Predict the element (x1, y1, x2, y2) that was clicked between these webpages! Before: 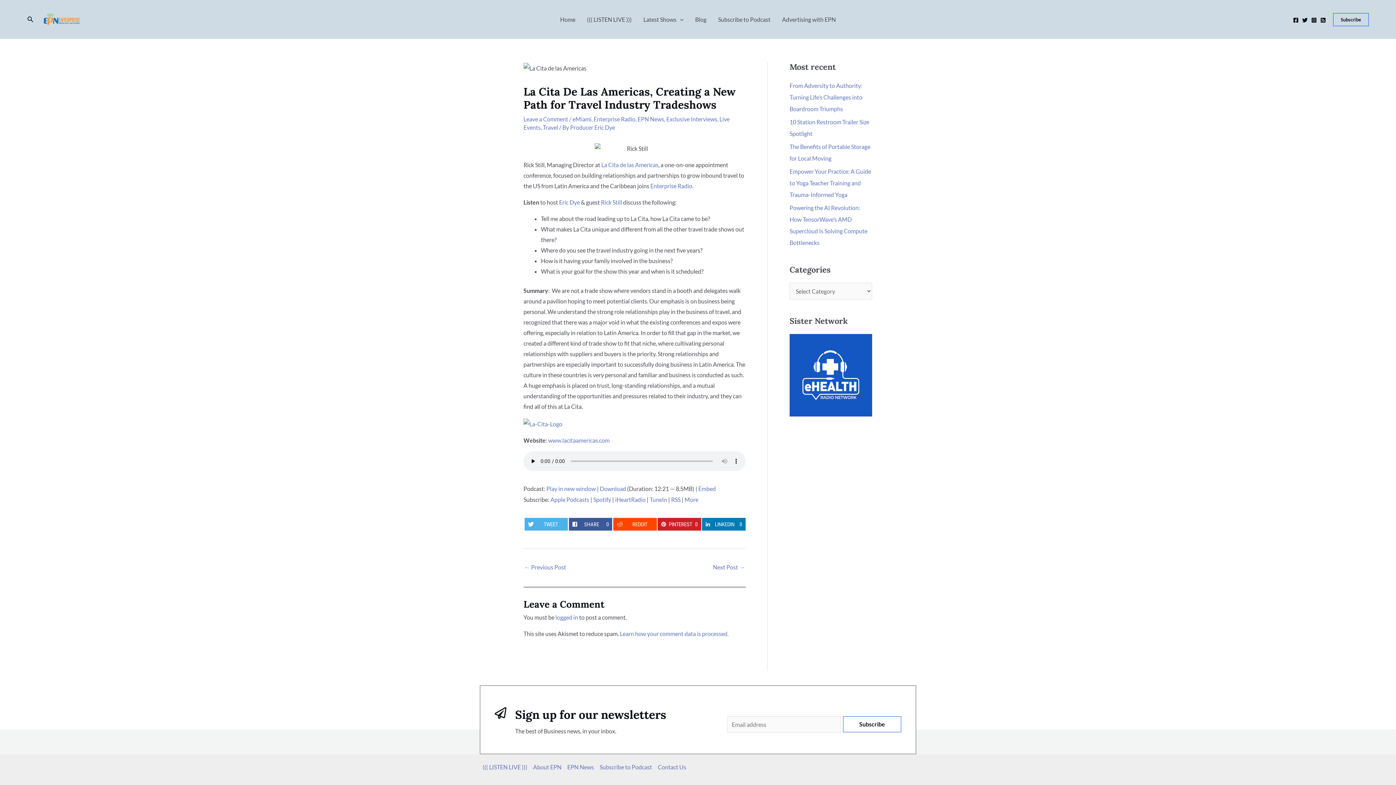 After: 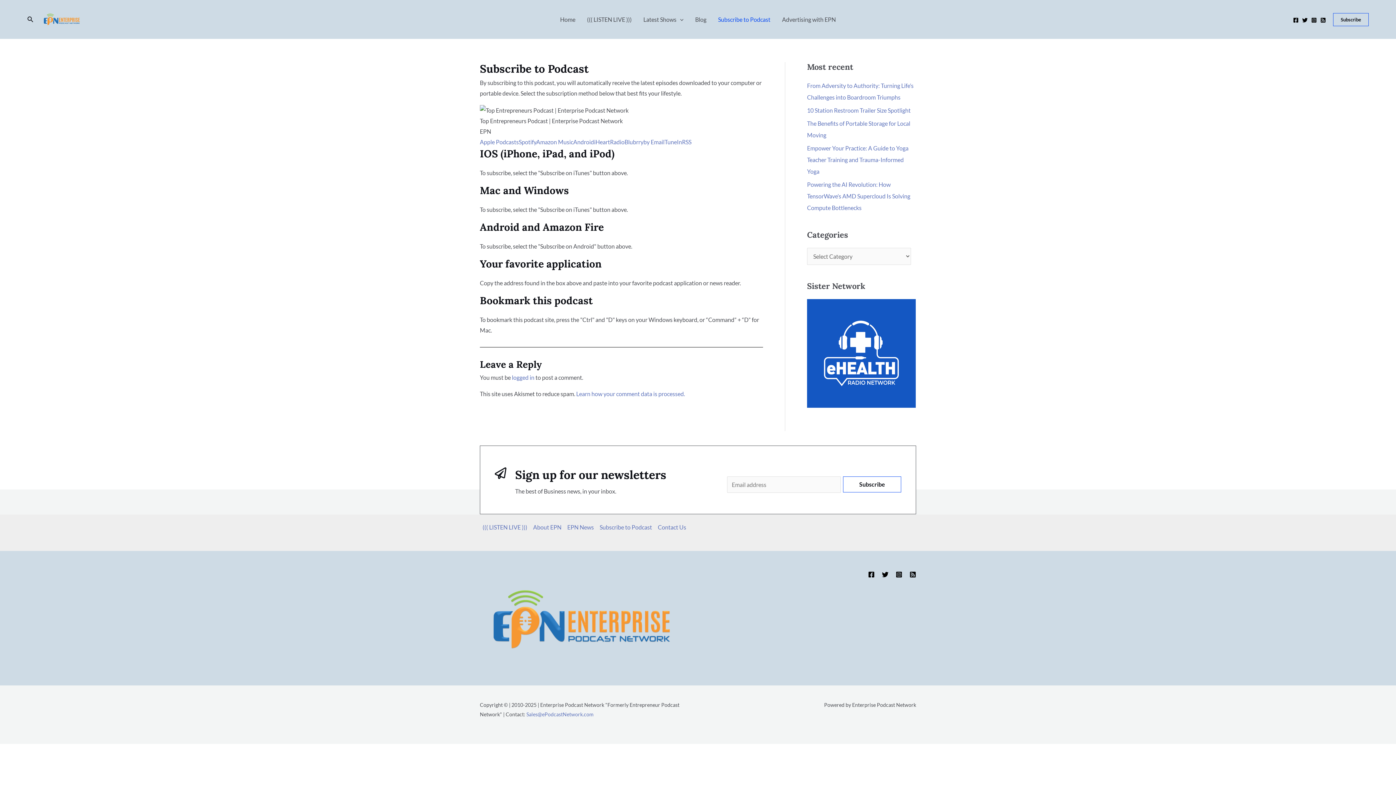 Action: label: Subscribe to Podcast bbox: (596, 762, 655, 772)